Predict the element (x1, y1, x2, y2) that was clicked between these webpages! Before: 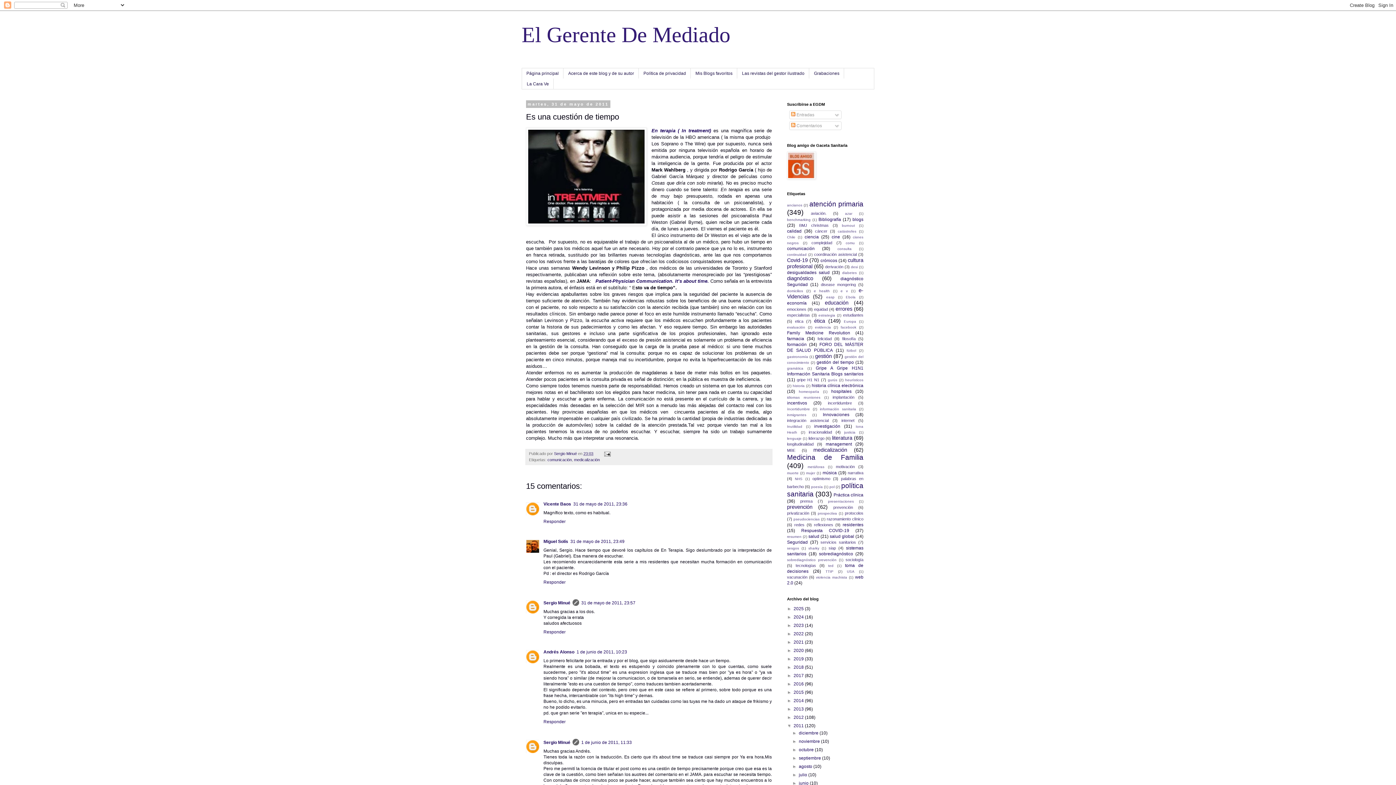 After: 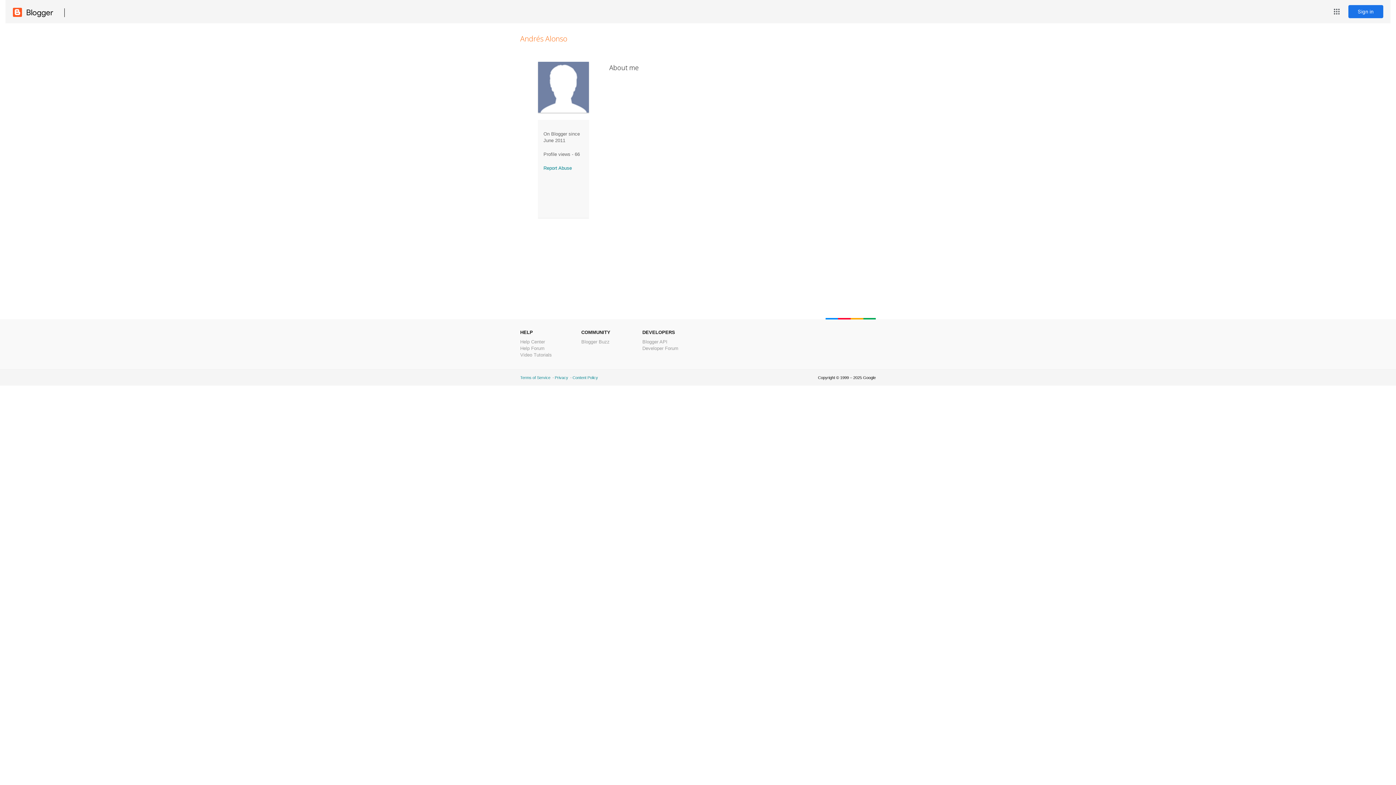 Action: label: Andrés Alonso bbox: (543, 649, 574, 655)